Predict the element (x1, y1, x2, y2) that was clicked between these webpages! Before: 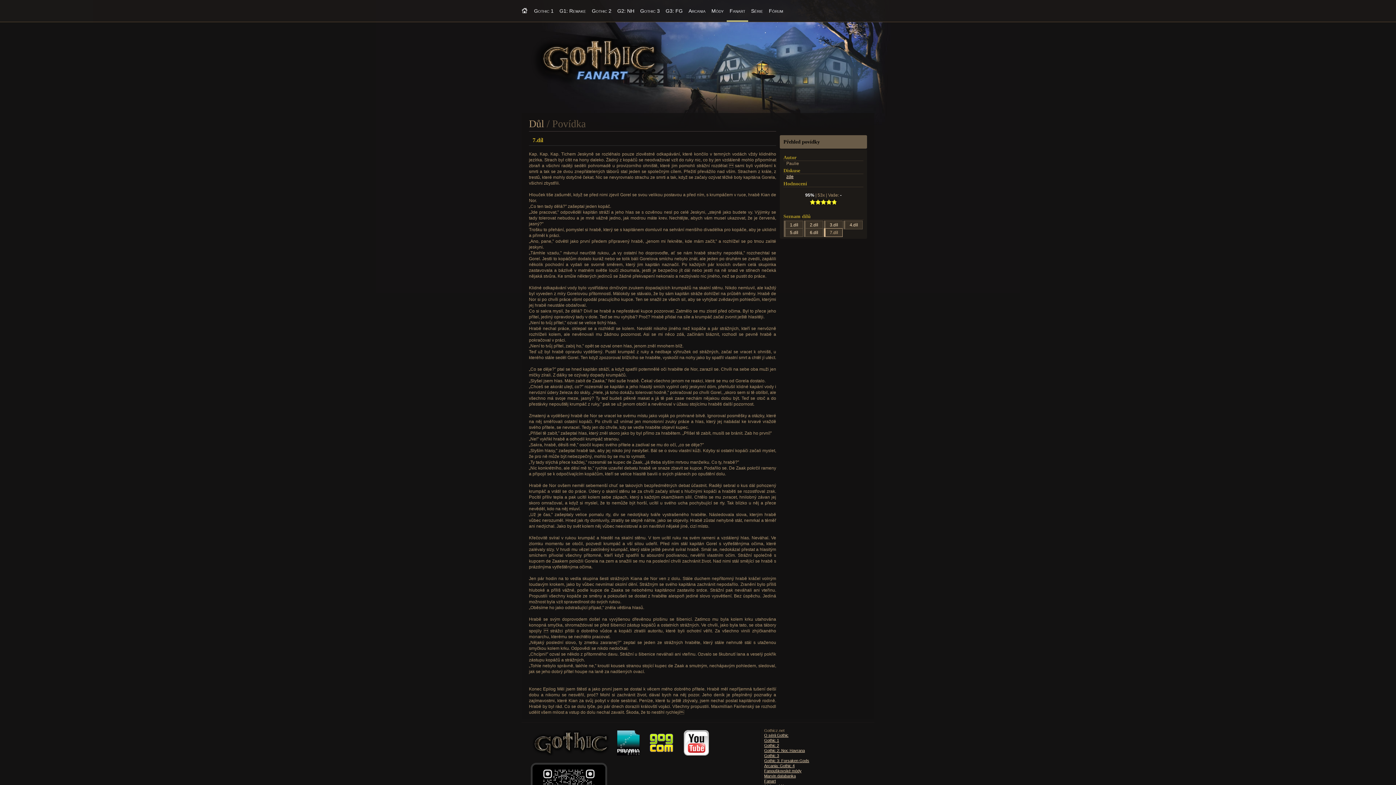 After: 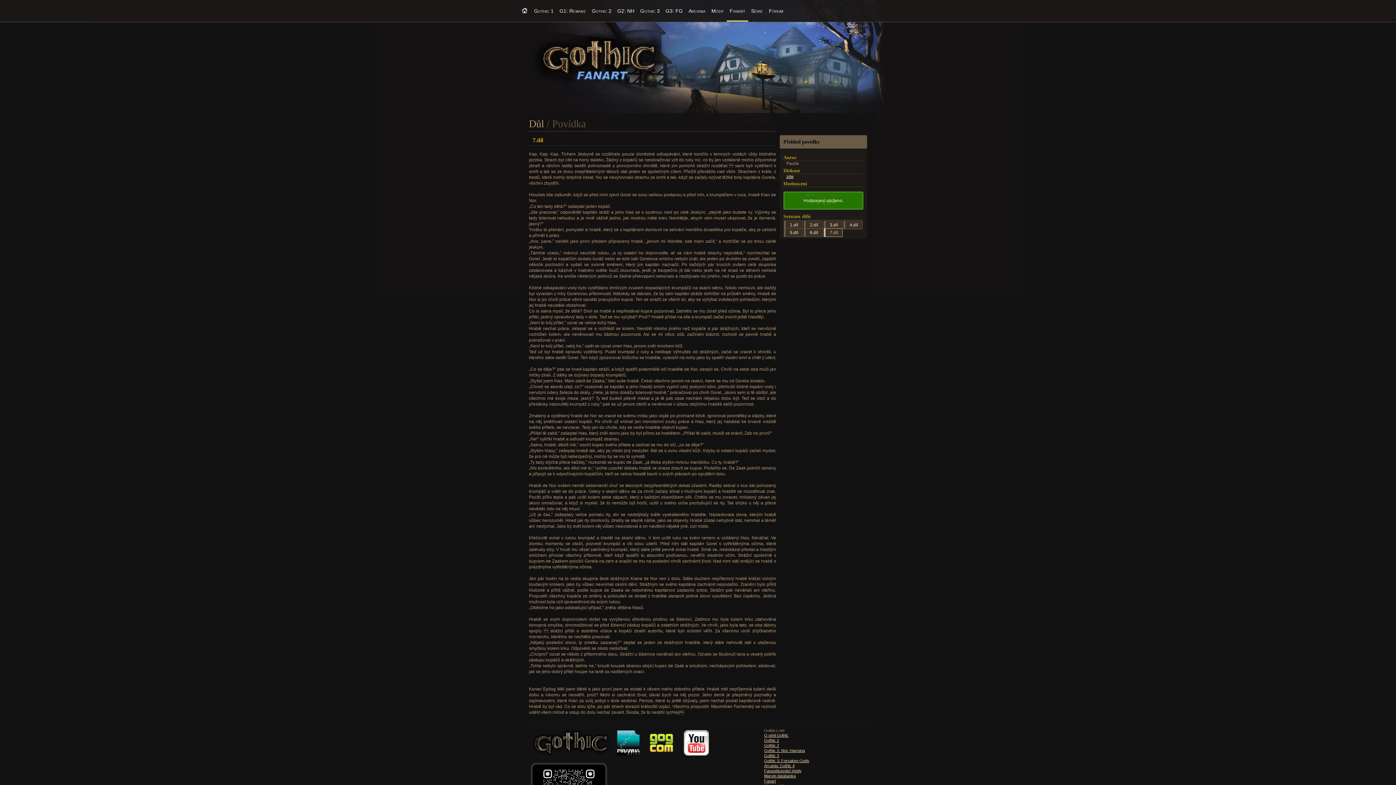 Action: label:   bbox: (810, 199, 815, 204)